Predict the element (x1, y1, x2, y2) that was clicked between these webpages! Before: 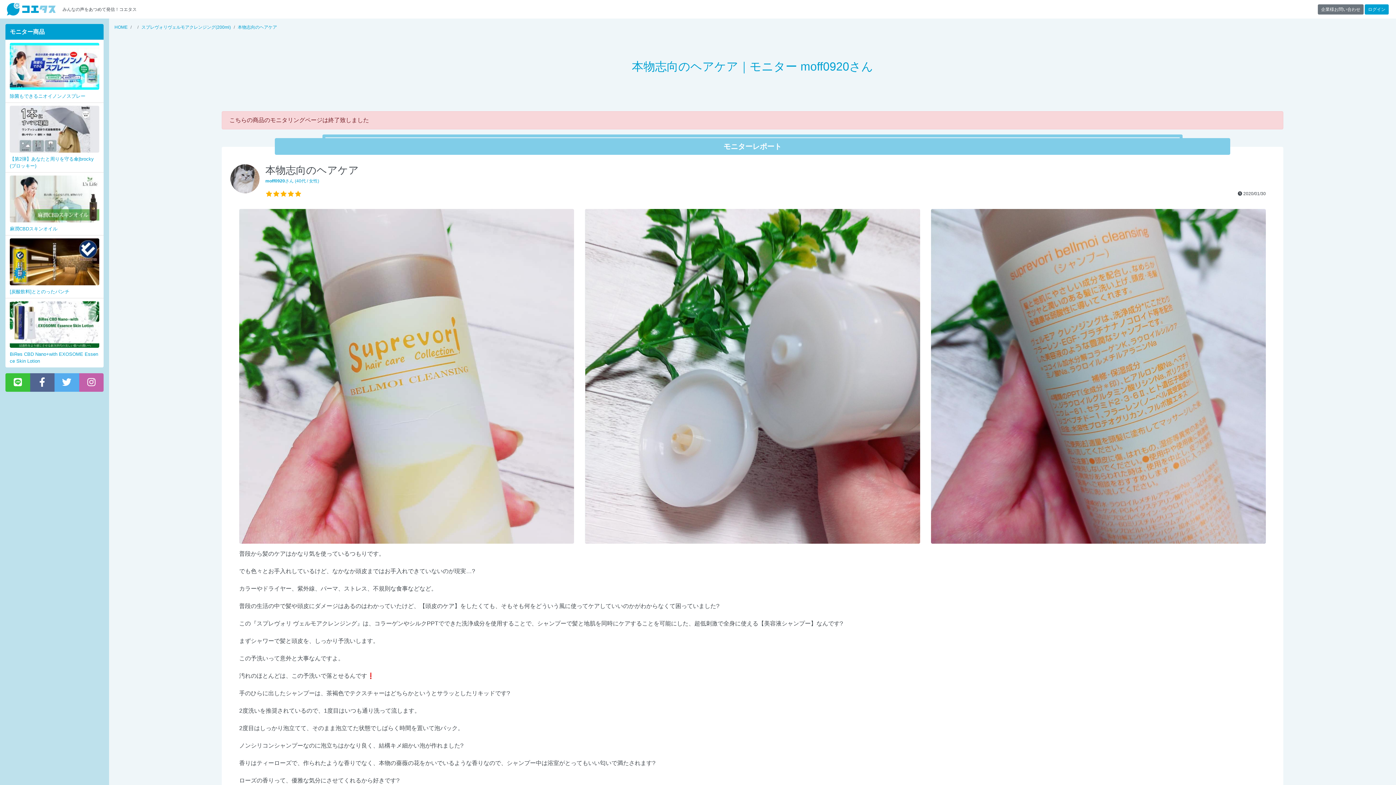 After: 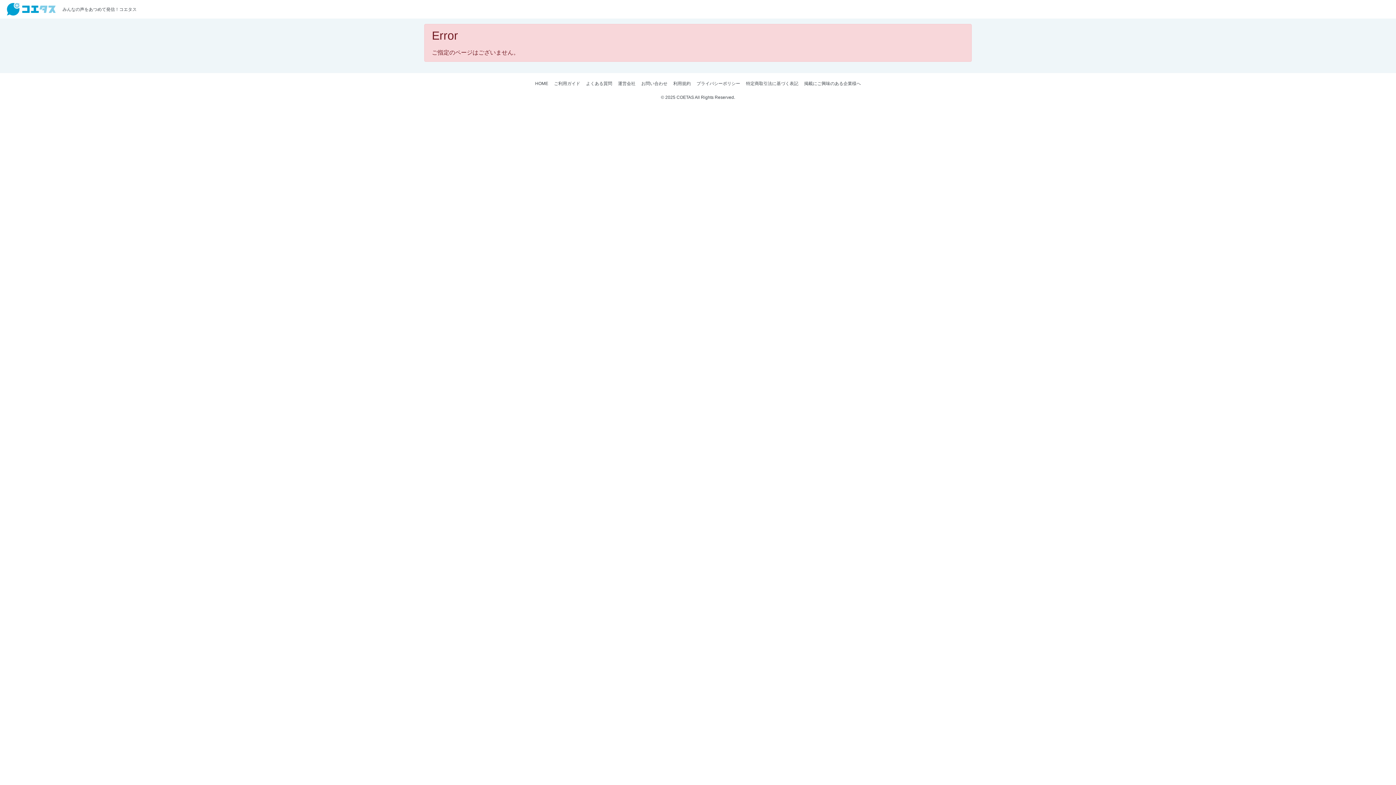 Action: bbox: (141, 24, 230, 29) label: スプレヴォリヴェルモアクレンジング(200ml)